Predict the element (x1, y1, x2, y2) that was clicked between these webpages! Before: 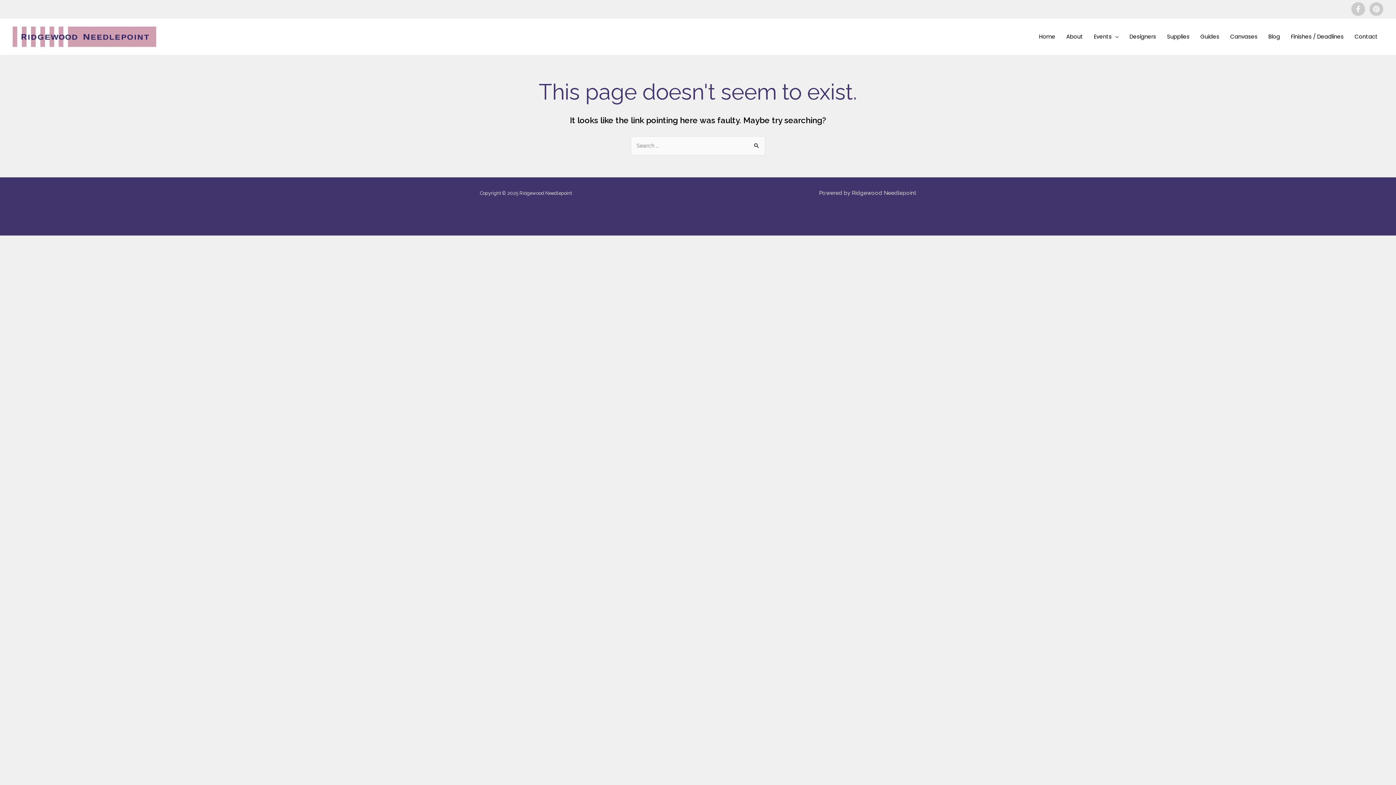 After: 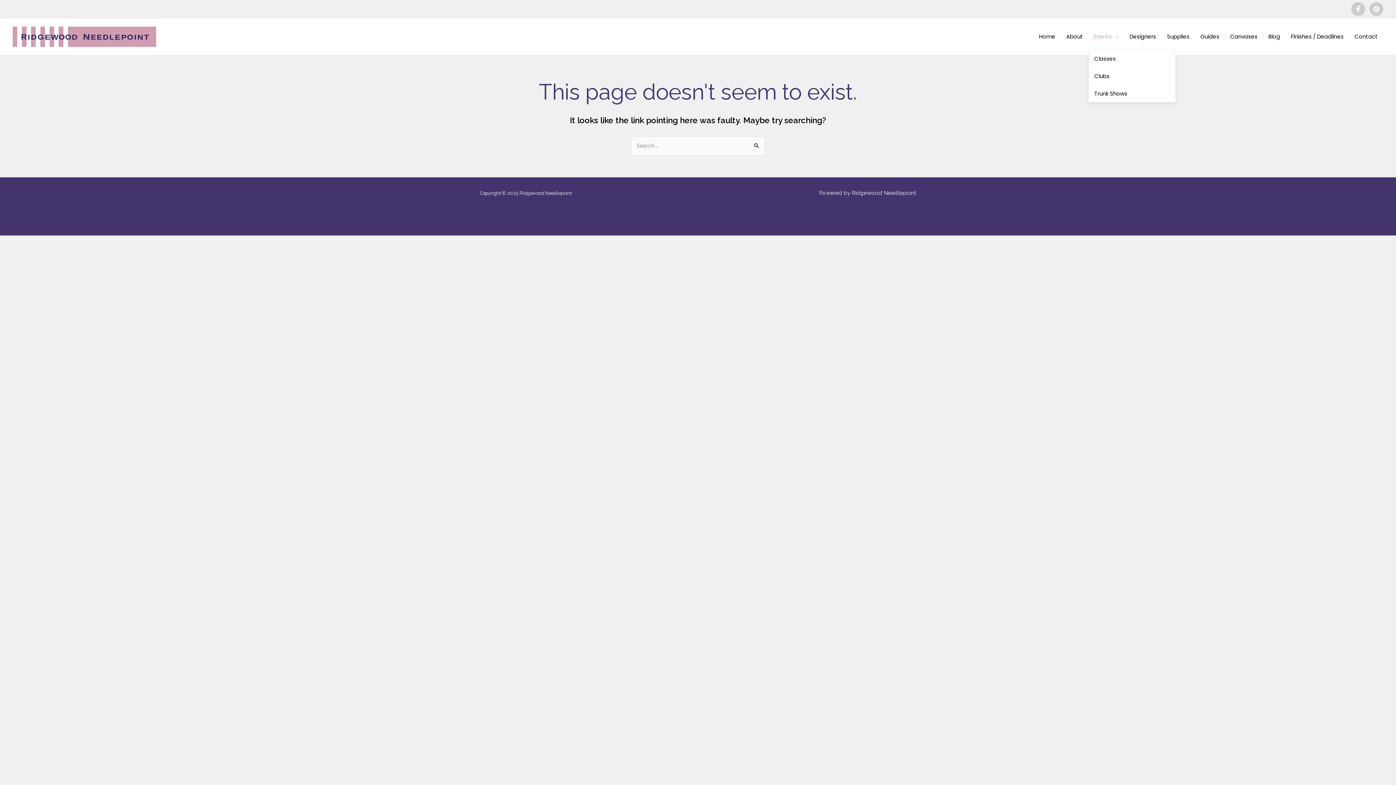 Action: bbox: (1088, 24, 1124, 49) label: Events